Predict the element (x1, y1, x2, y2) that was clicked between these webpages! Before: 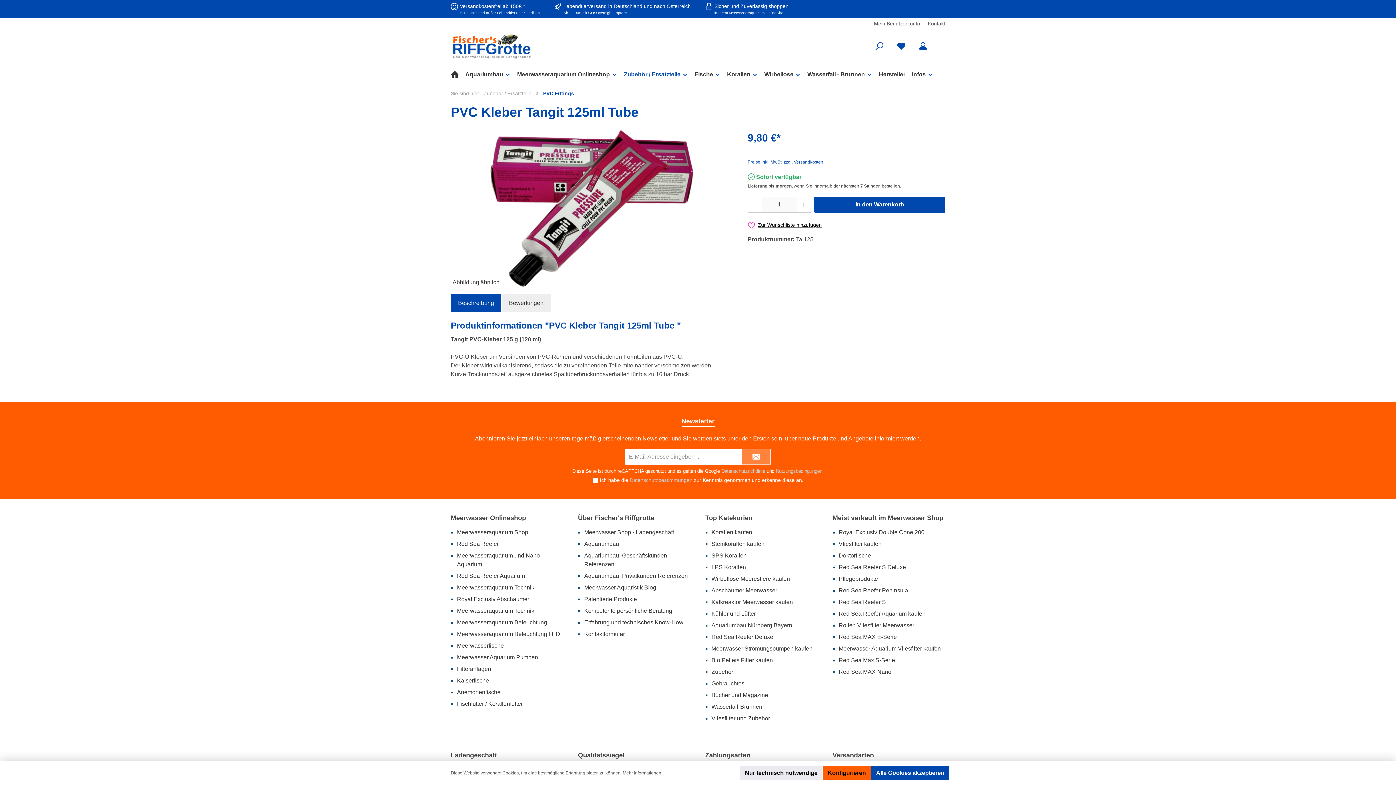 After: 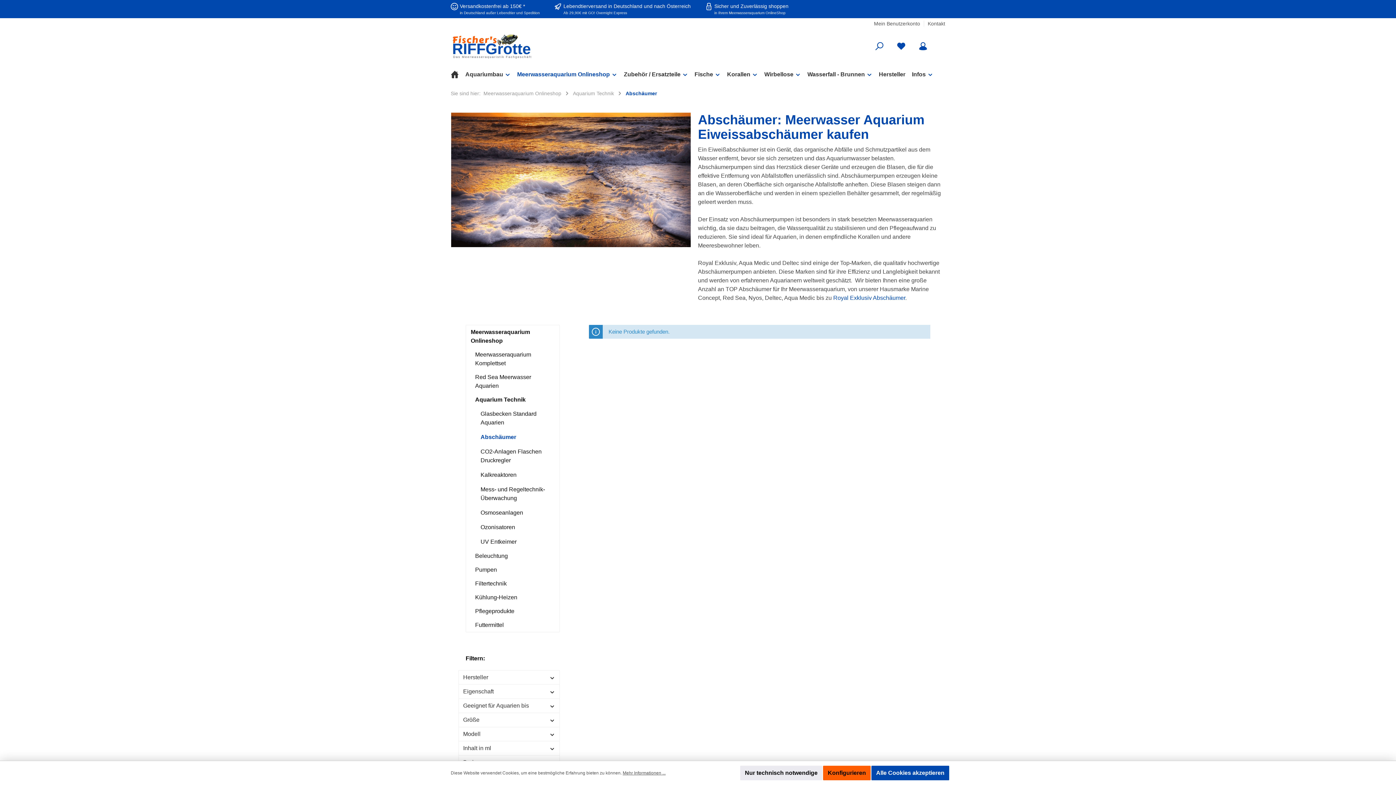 Action: bbox: (457, 596, 529, 602) label: Royal Exclusiv Abschäumer